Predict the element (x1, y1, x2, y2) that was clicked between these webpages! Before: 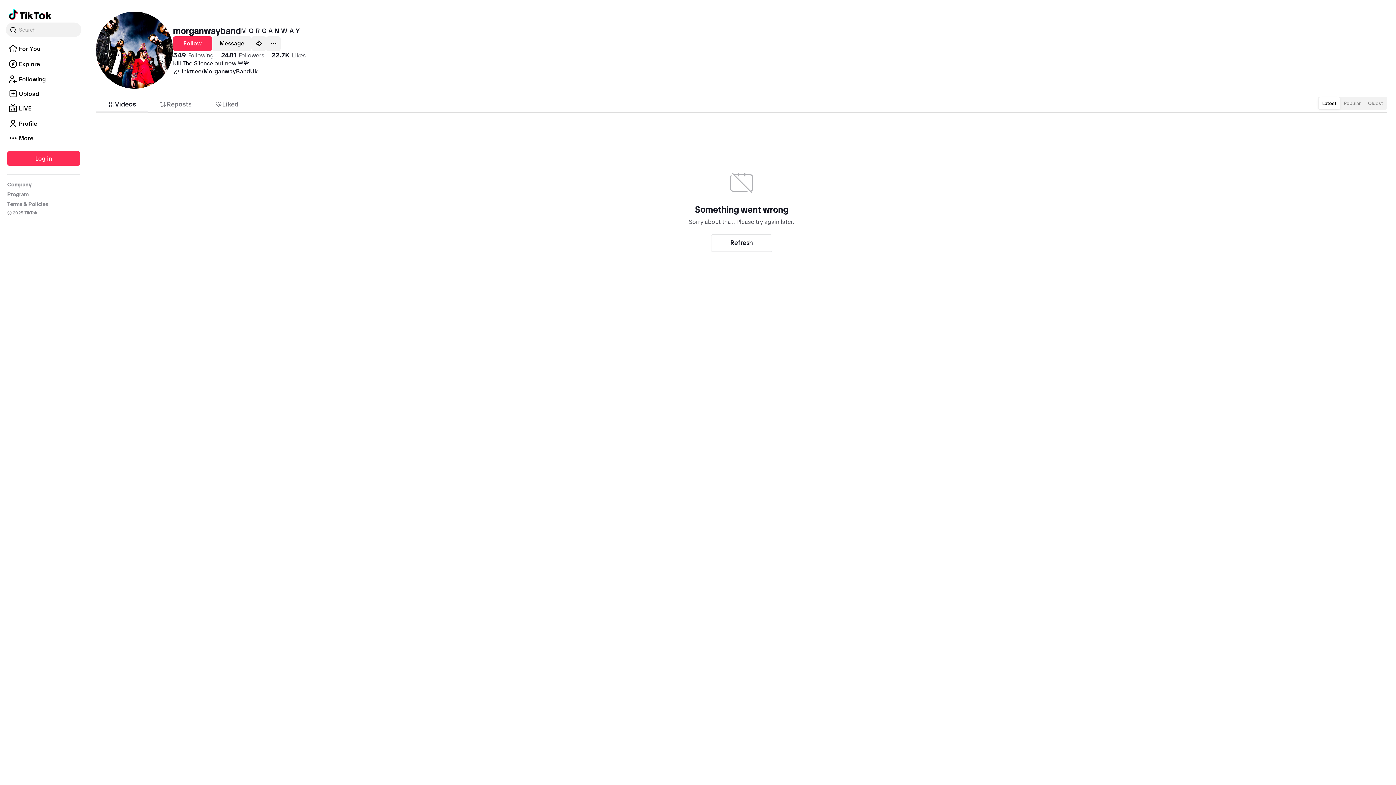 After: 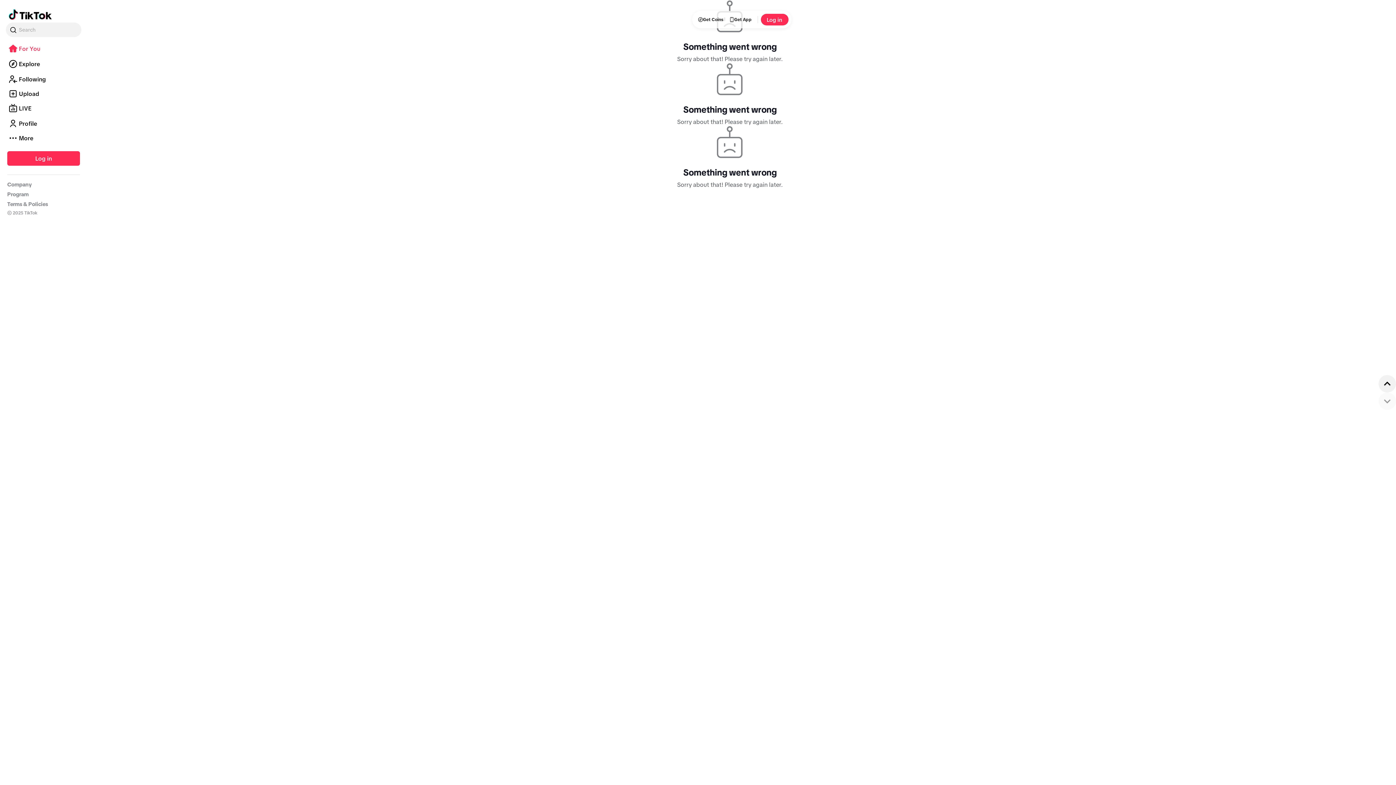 Action: label: Go to TikTok For You feed bbox: (8, 58, 51, 73)